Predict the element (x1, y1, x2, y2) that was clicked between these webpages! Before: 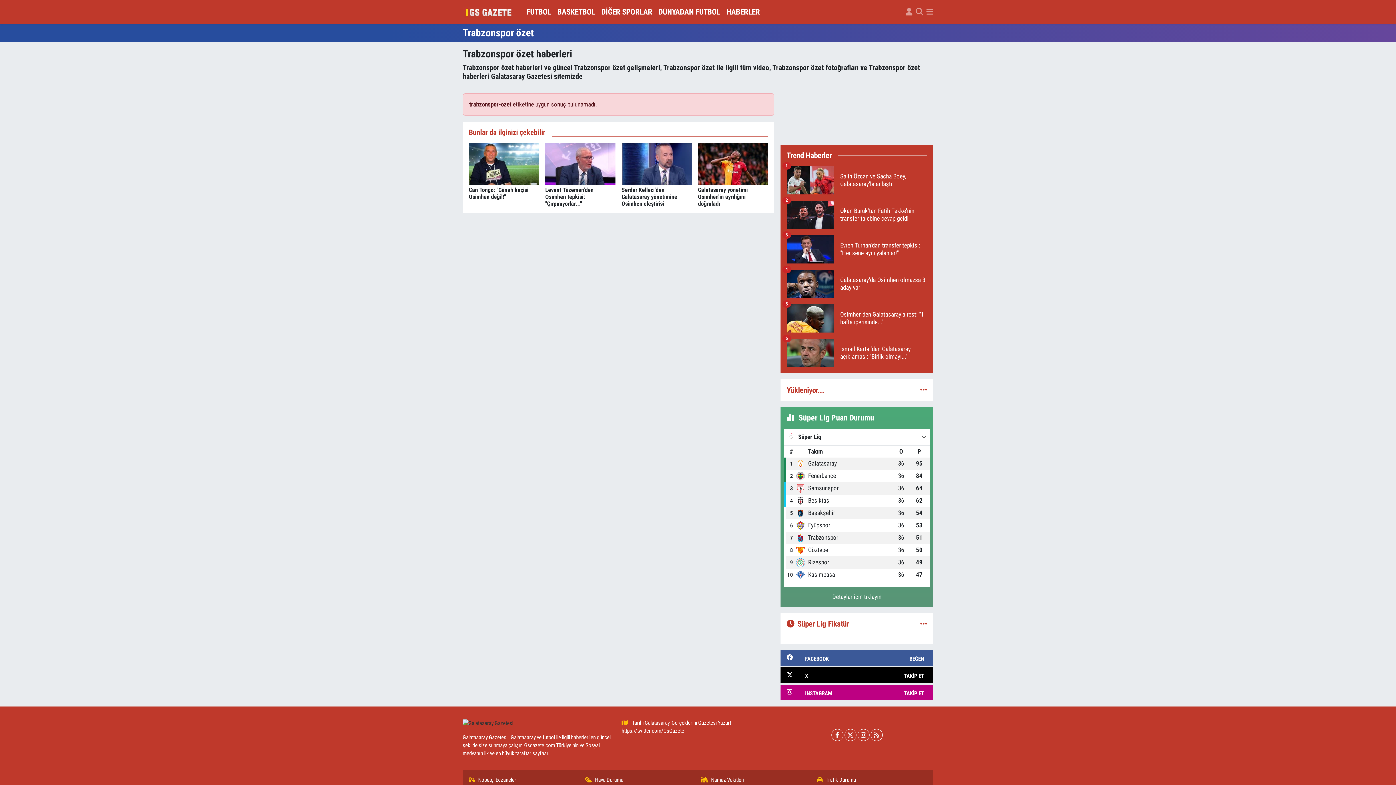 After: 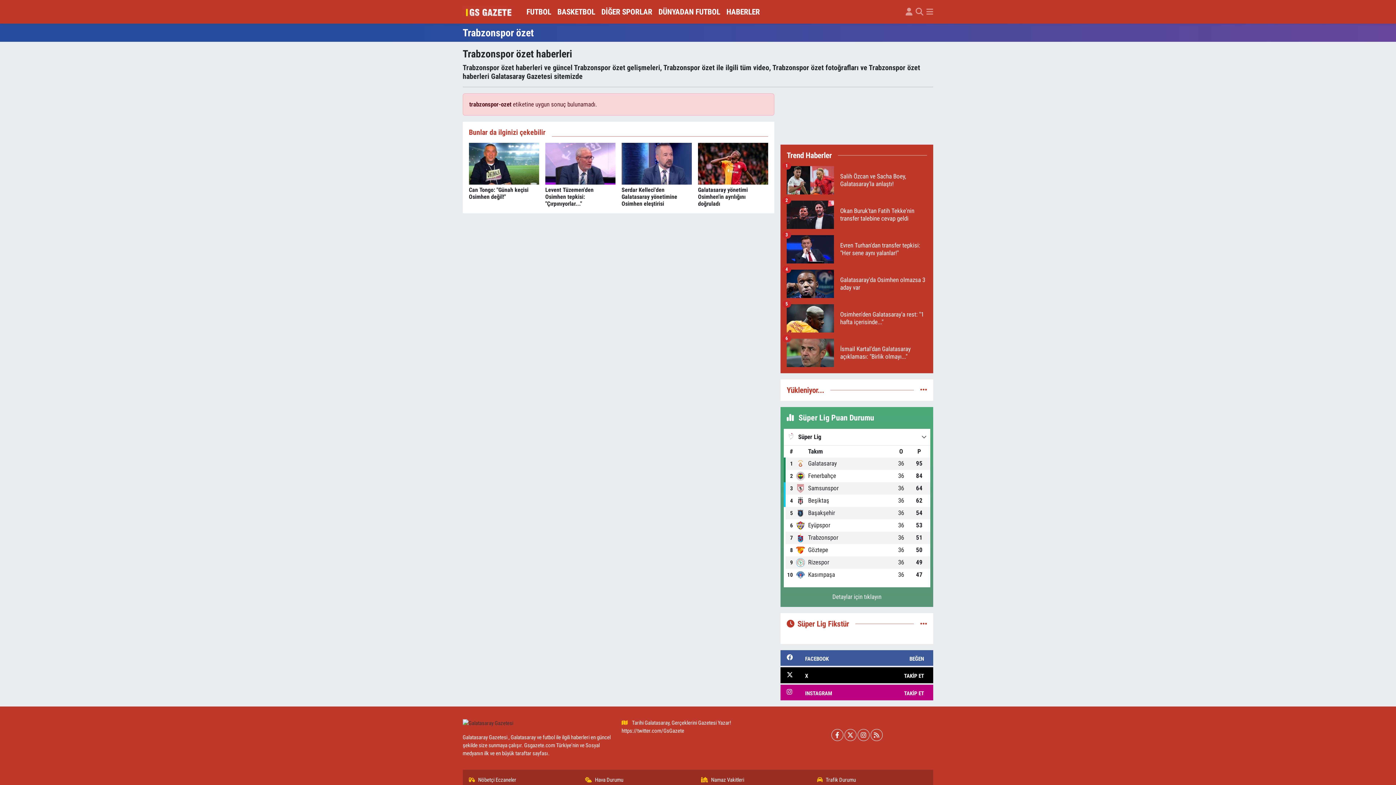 Action: bbox: (905, 7, 912, 16)